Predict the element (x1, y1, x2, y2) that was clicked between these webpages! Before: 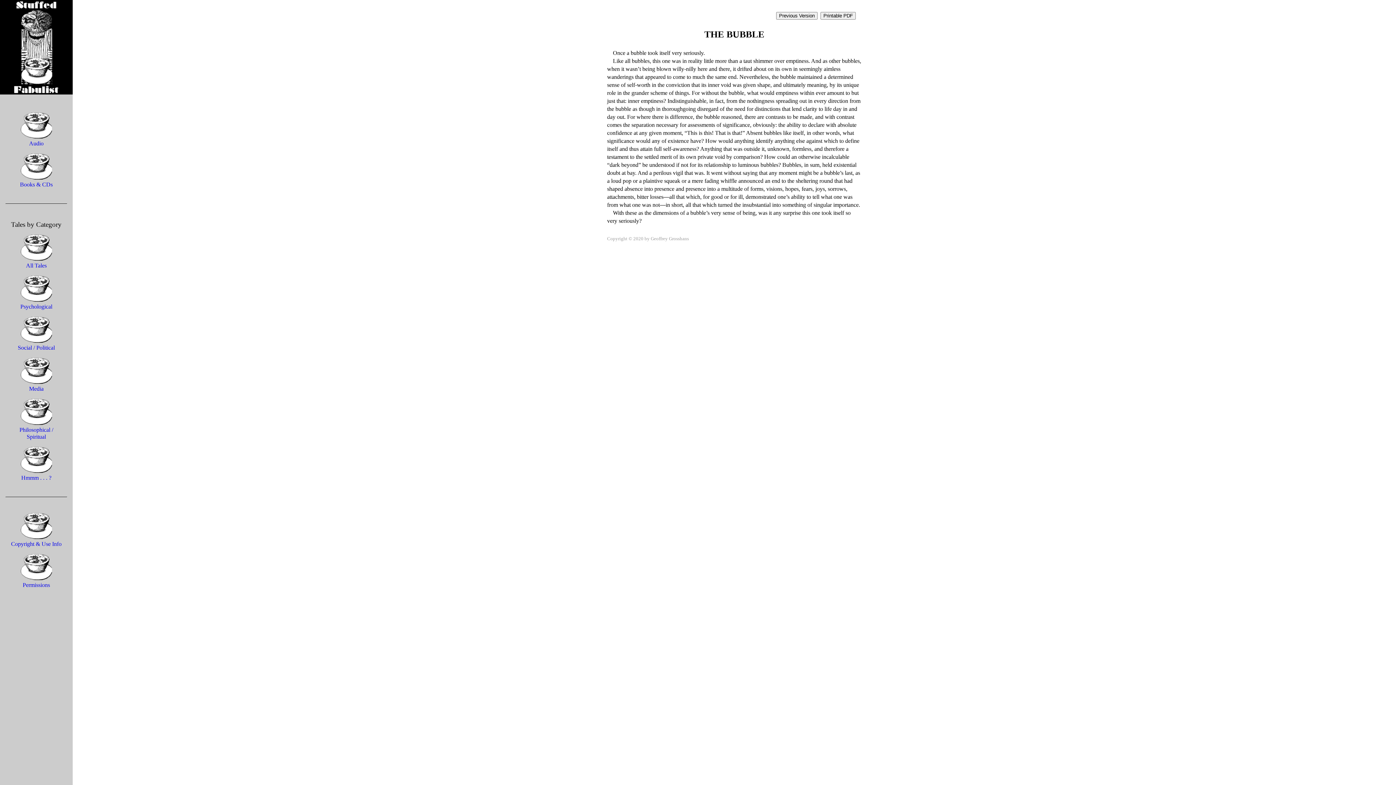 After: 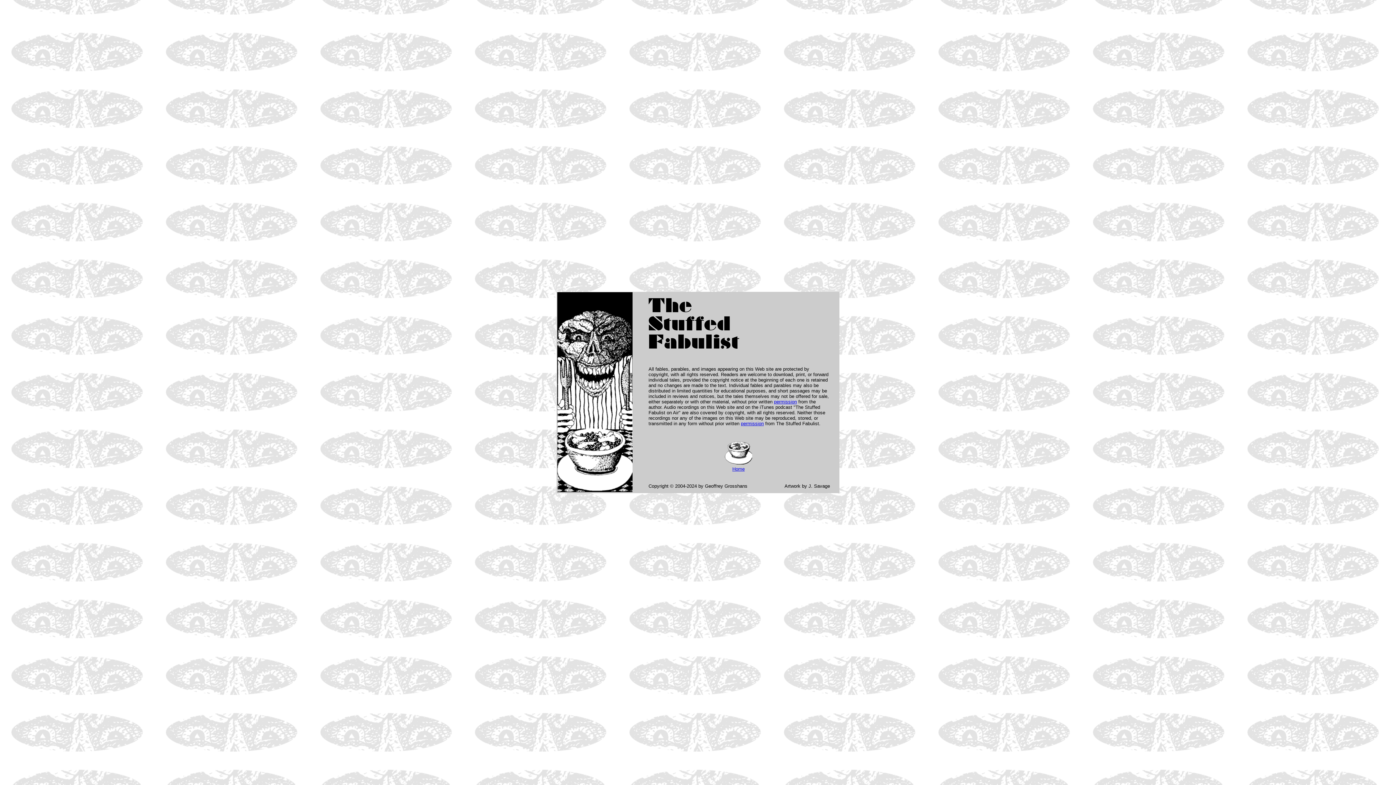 Action: bbox: (11, 534, 61, 547) label: 
Copyright & Use Info